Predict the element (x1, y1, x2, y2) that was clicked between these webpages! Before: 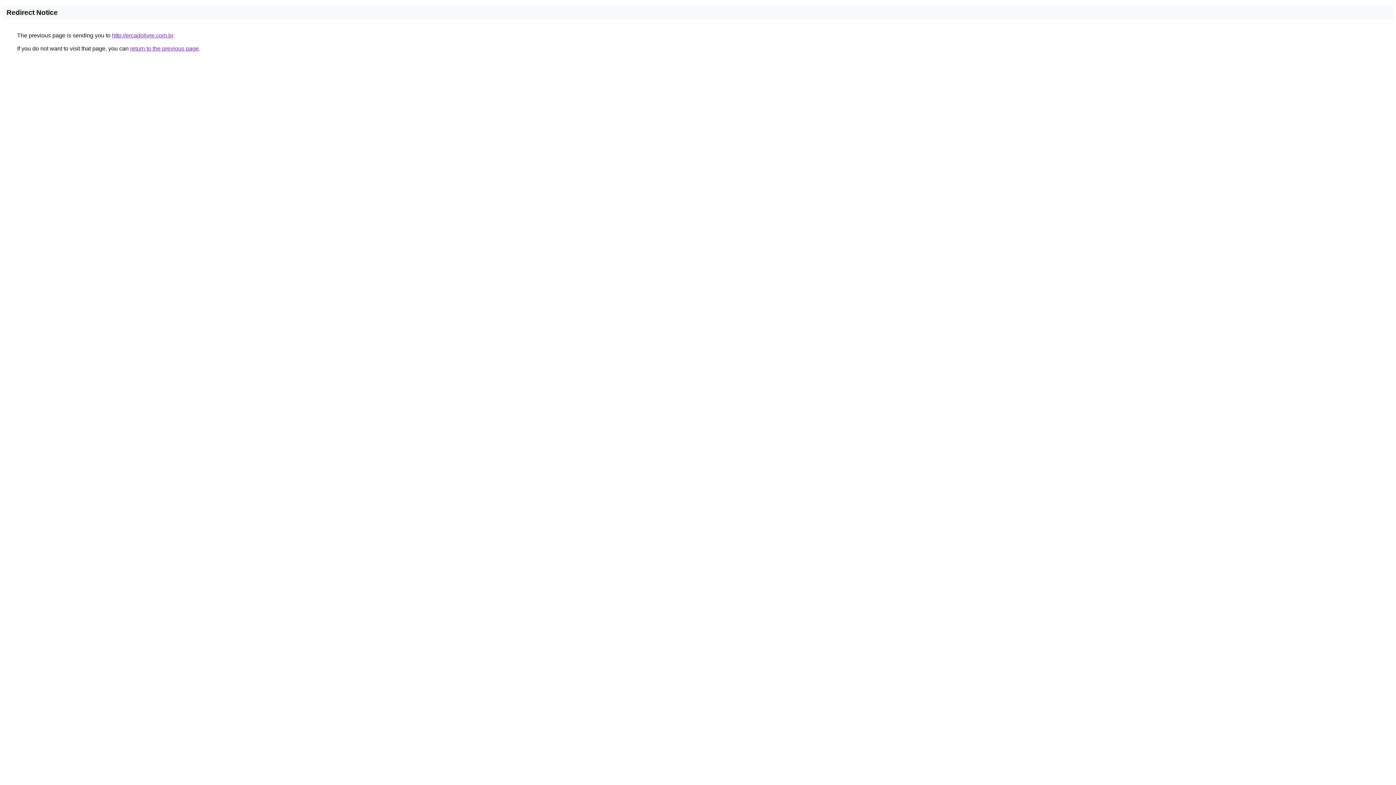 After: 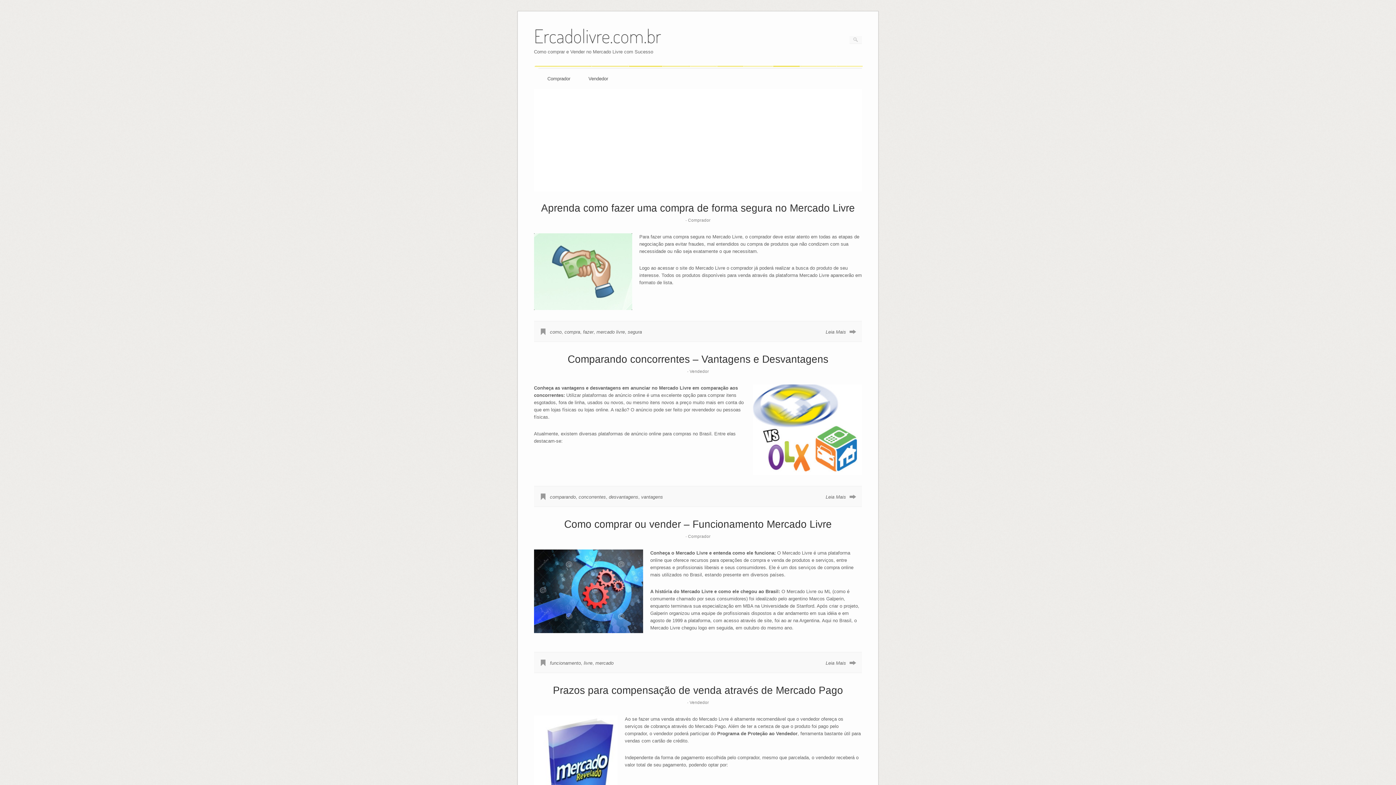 Action: label: http://ercadolivre.com.br bbox: (112, 32, 173, 38)